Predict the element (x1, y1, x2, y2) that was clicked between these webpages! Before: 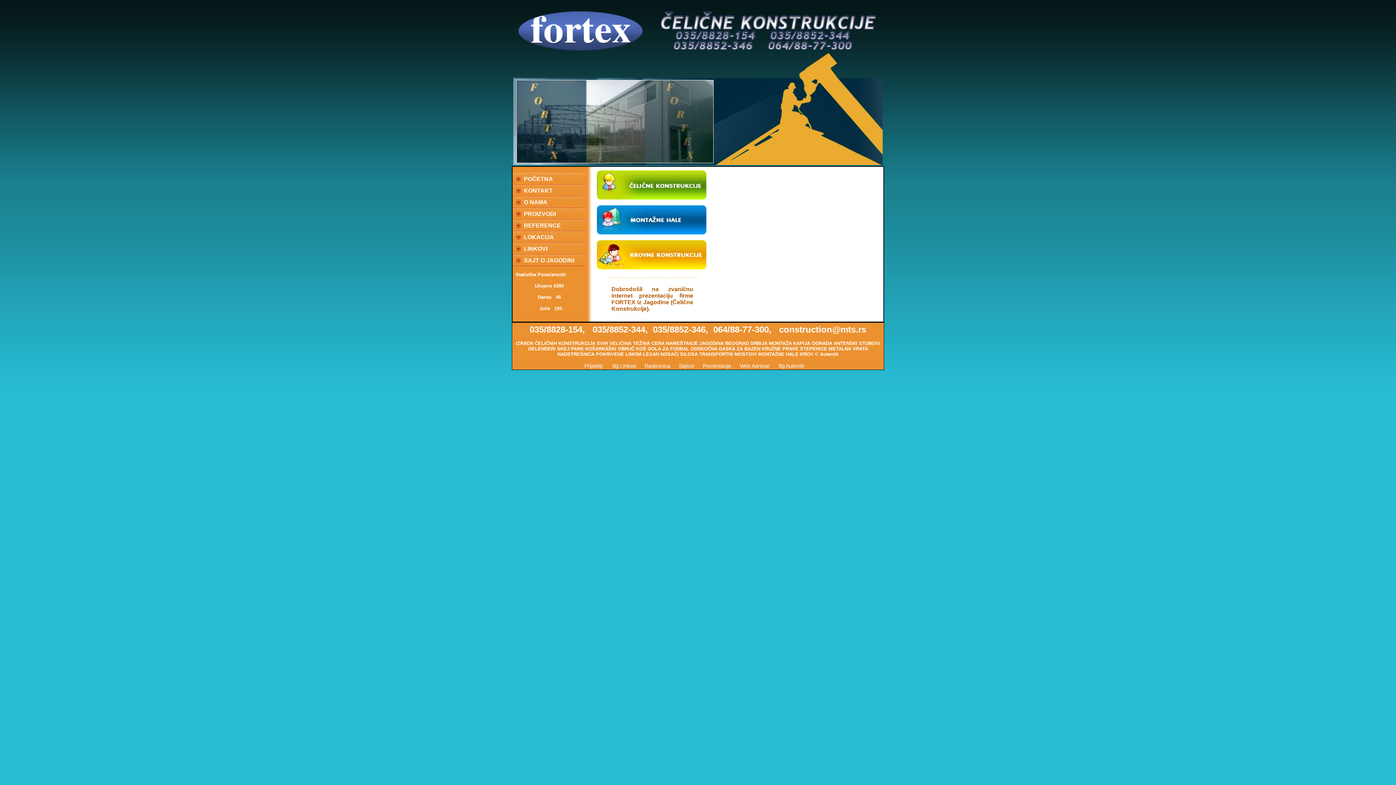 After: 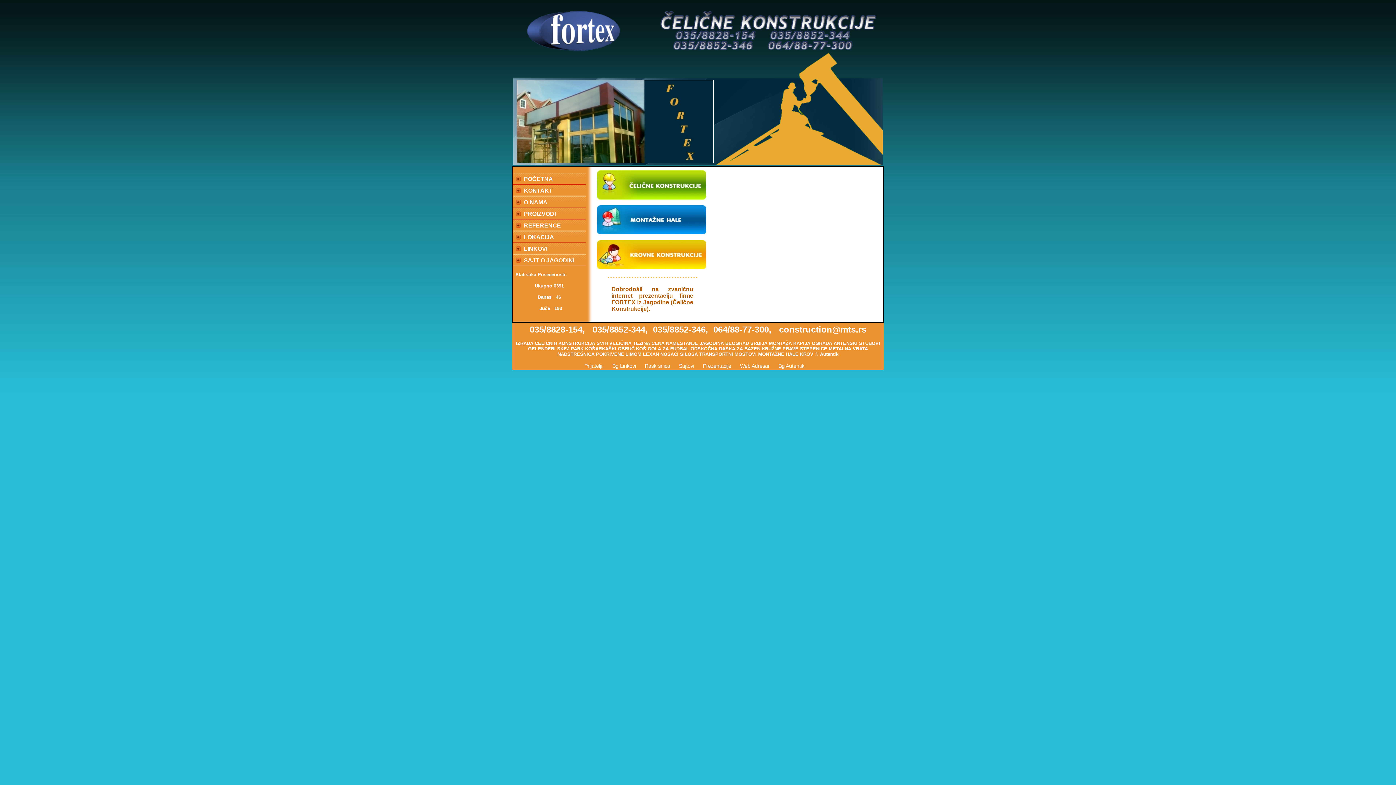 Action: bbox: (512, 46, 884, 52)